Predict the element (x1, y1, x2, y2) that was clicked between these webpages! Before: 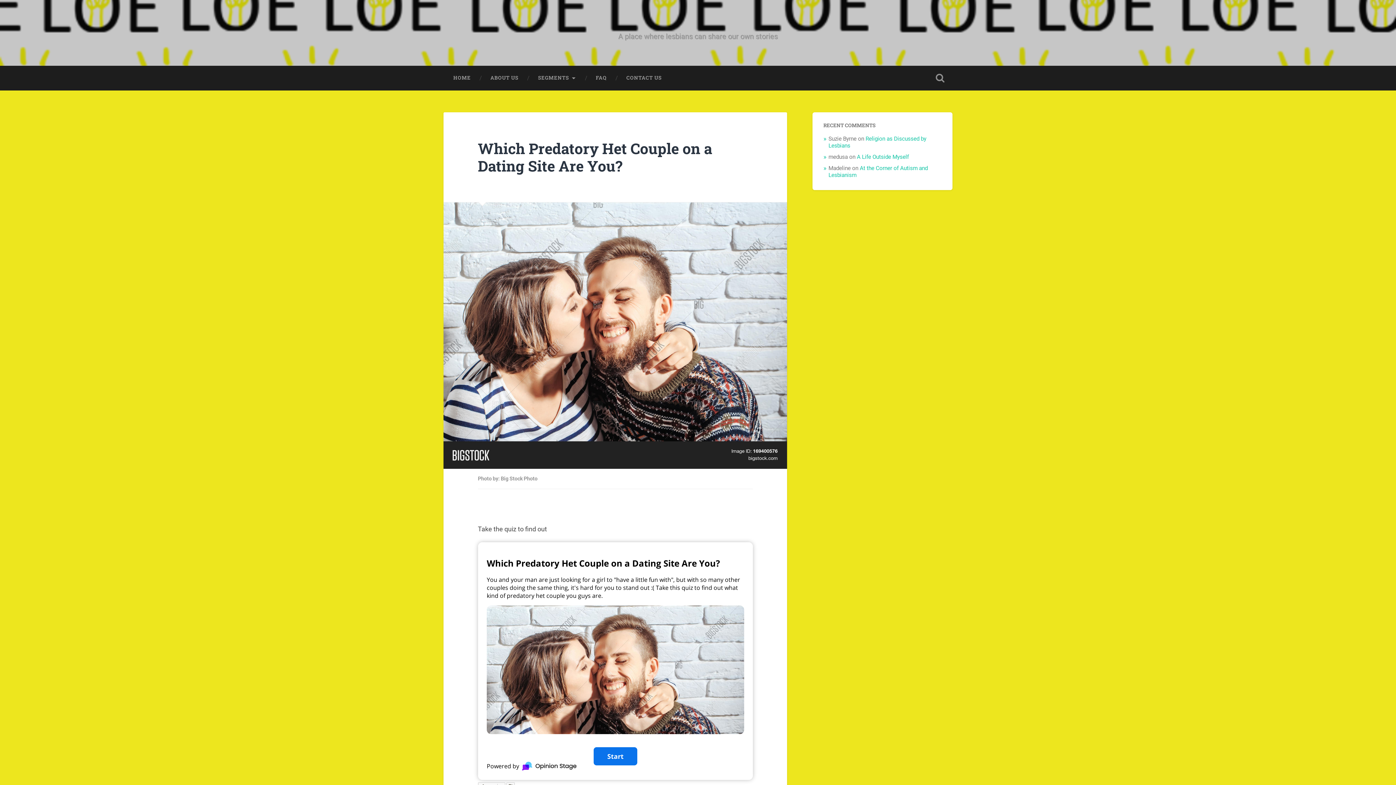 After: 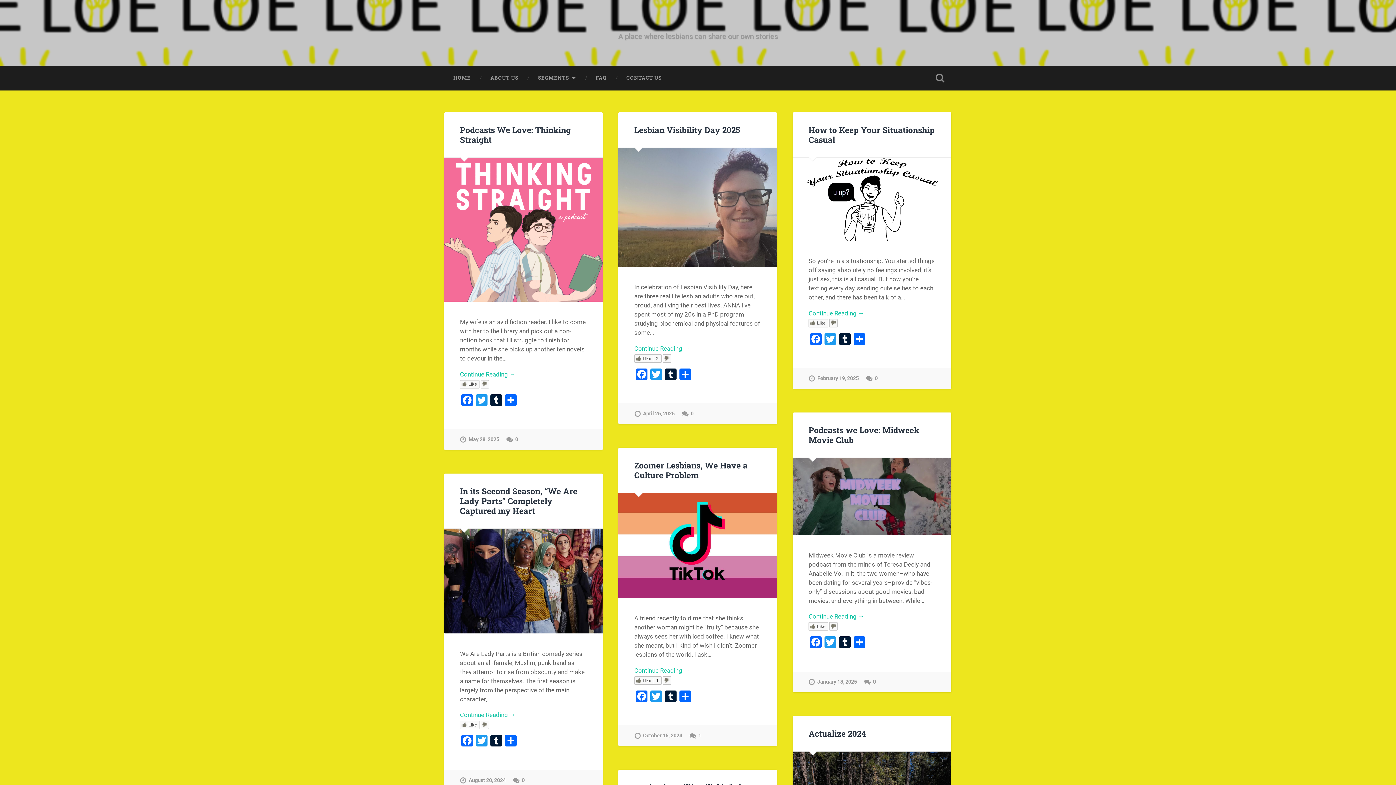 Action: label: HOME bbox: (443, 65, 480, 90)